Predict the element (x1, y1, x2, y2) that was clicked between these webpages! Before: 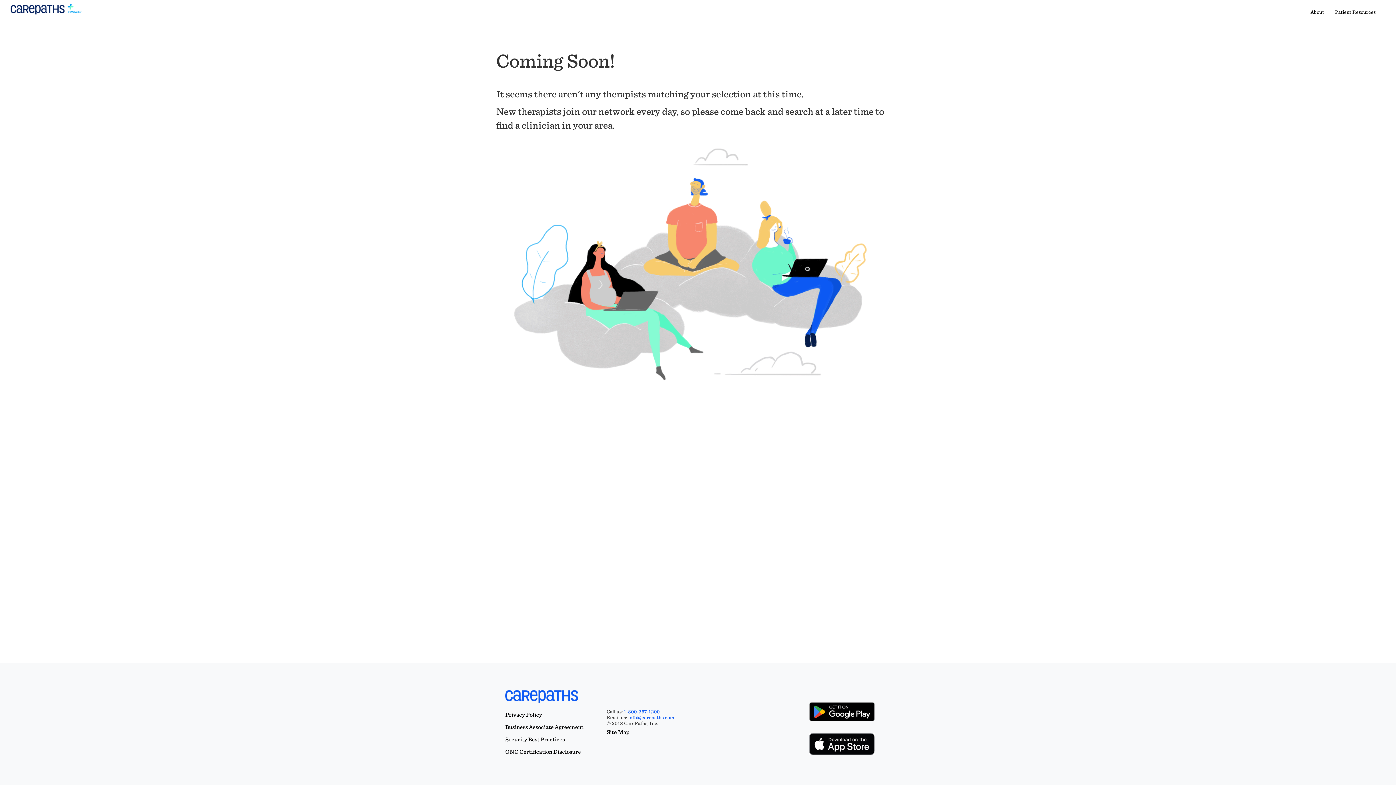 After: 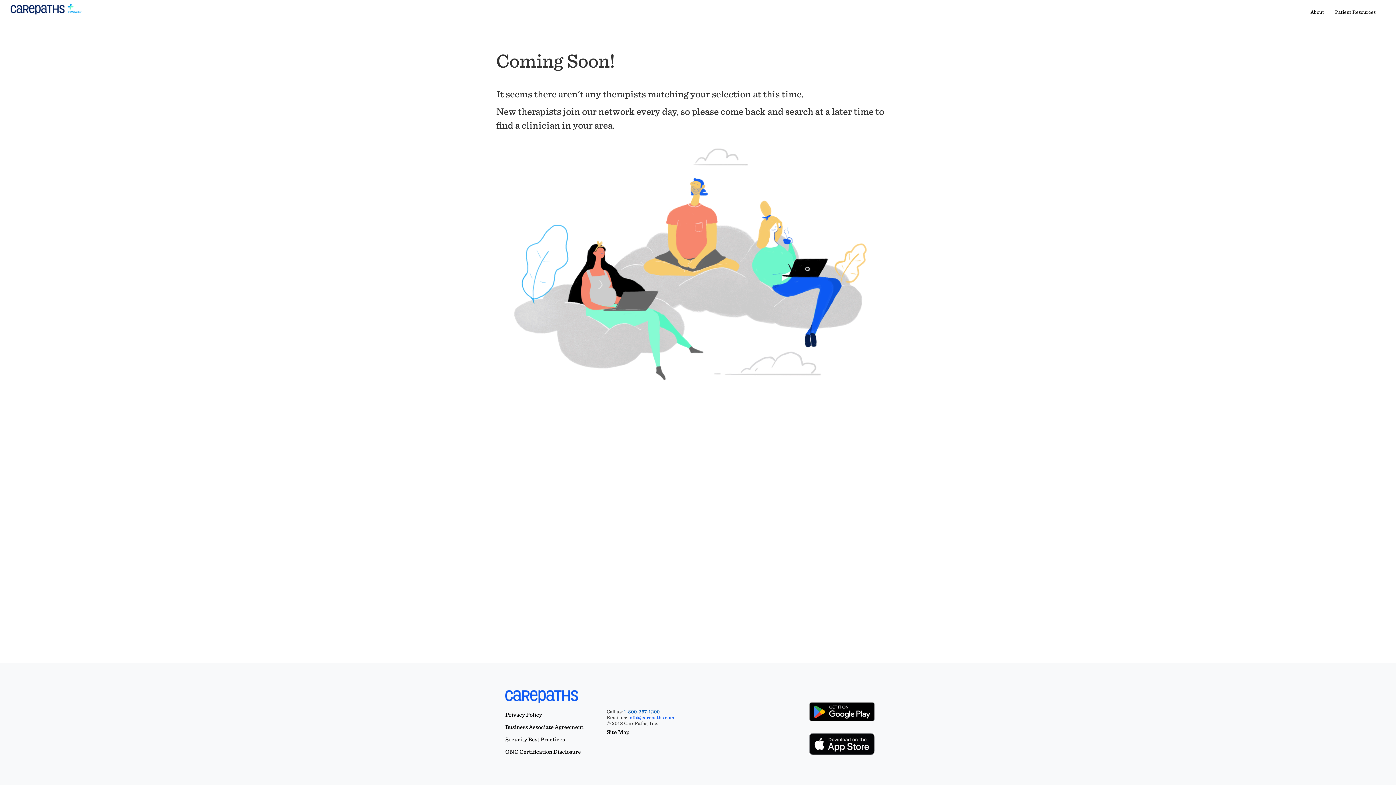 Action: bbox: (623, 709, 659, 714) label: 1-800-357-1200